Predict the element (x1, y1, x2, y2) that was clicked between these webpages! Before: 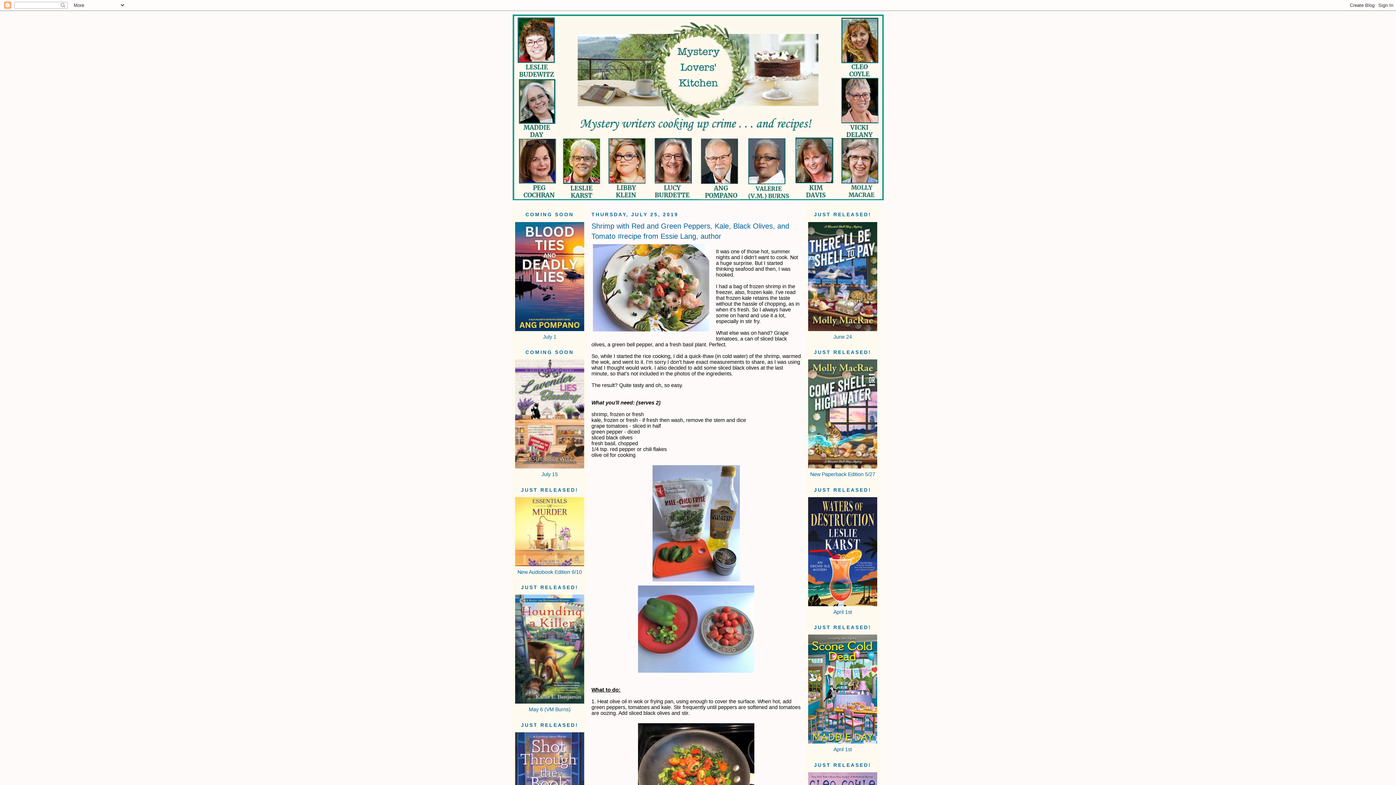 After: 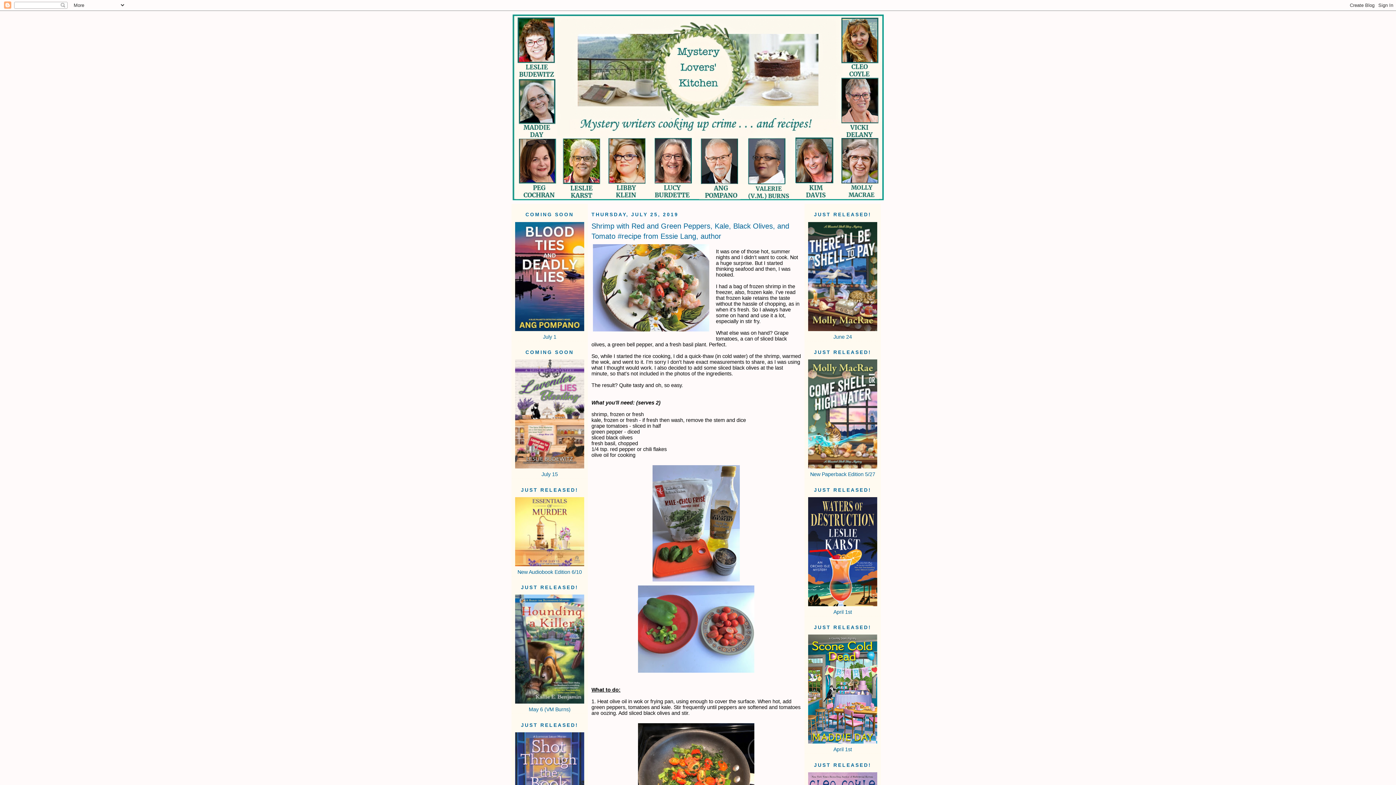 Action: bbox: (808, 326, 877, 332)